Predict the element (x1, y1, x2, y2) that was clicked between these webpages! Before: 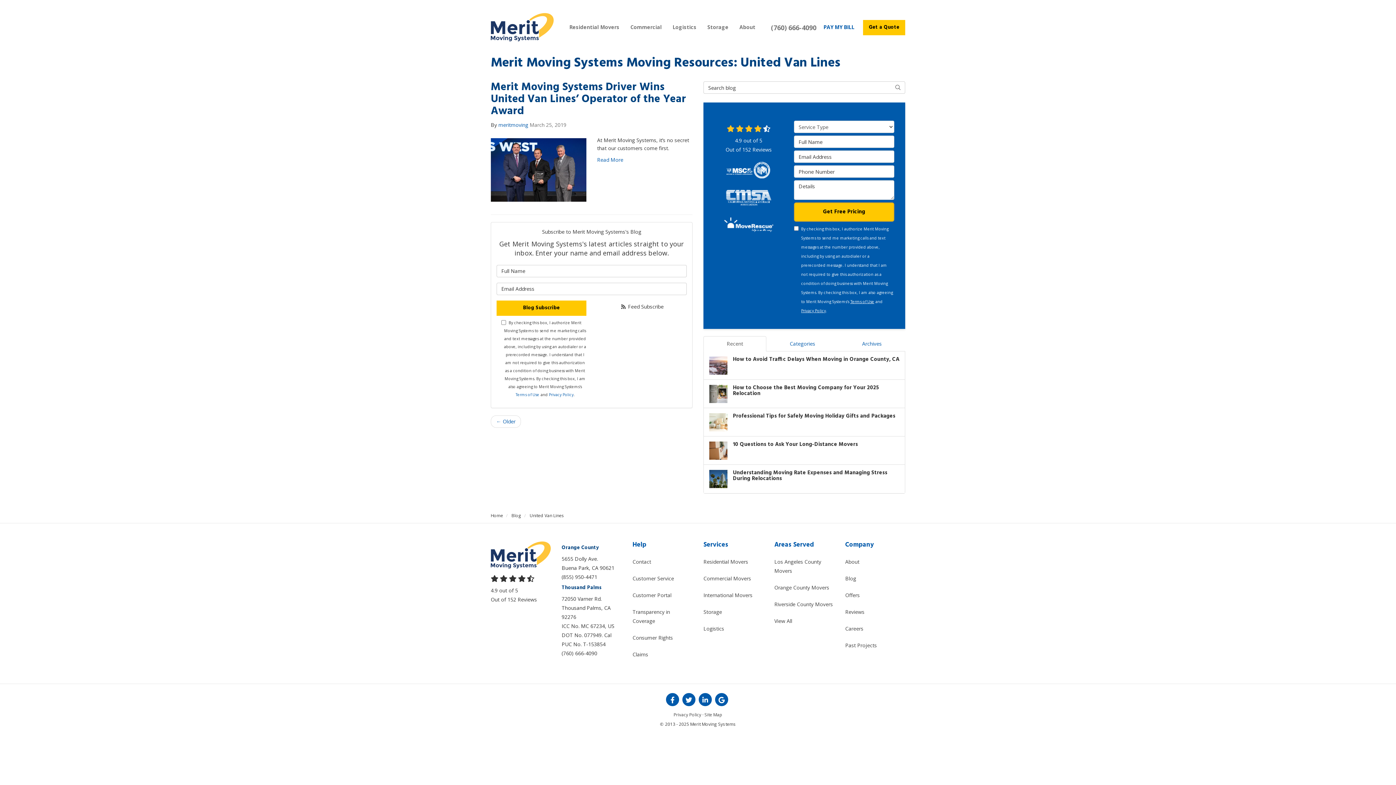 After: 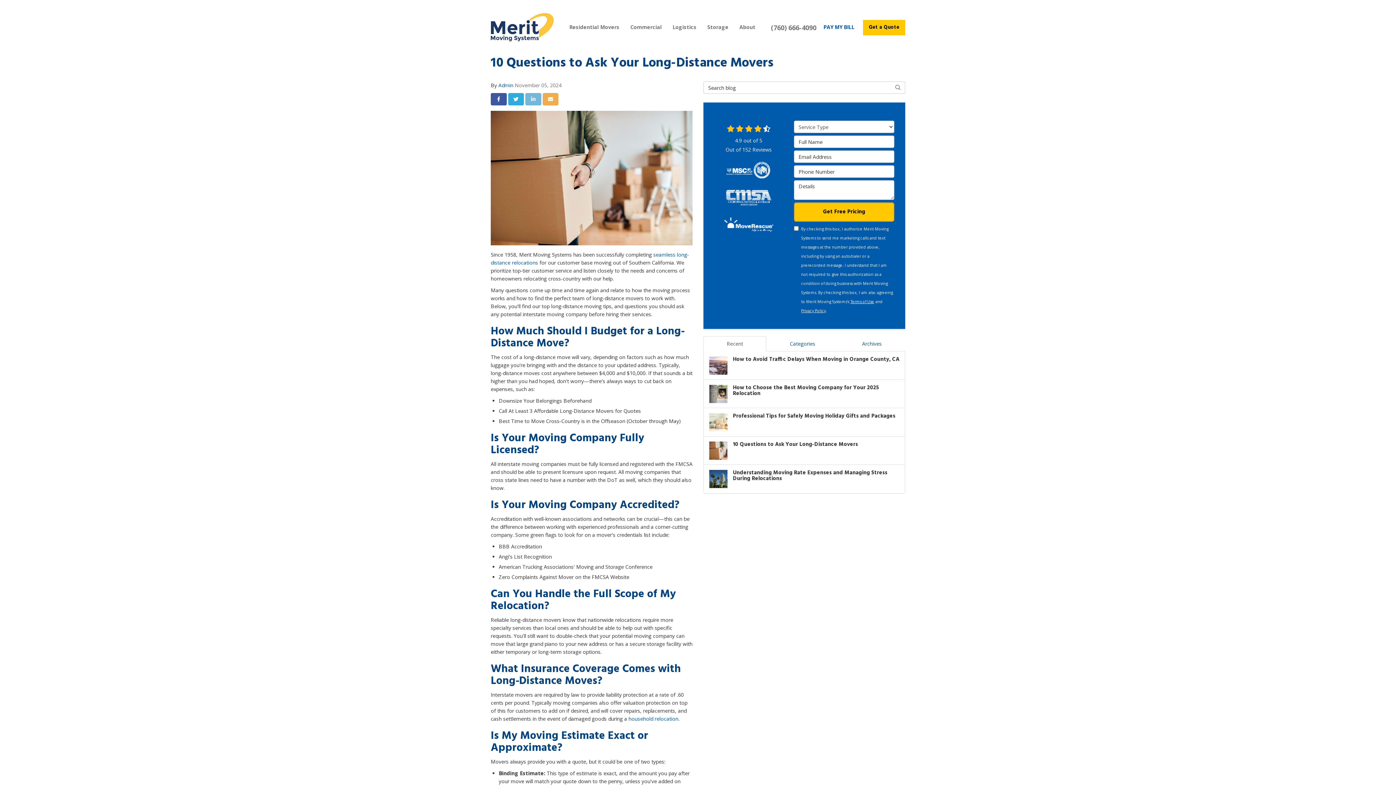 Action: label: 10 Questions to Ask Your Long-Distance Movers bbox: (704, 436, 905, 465)